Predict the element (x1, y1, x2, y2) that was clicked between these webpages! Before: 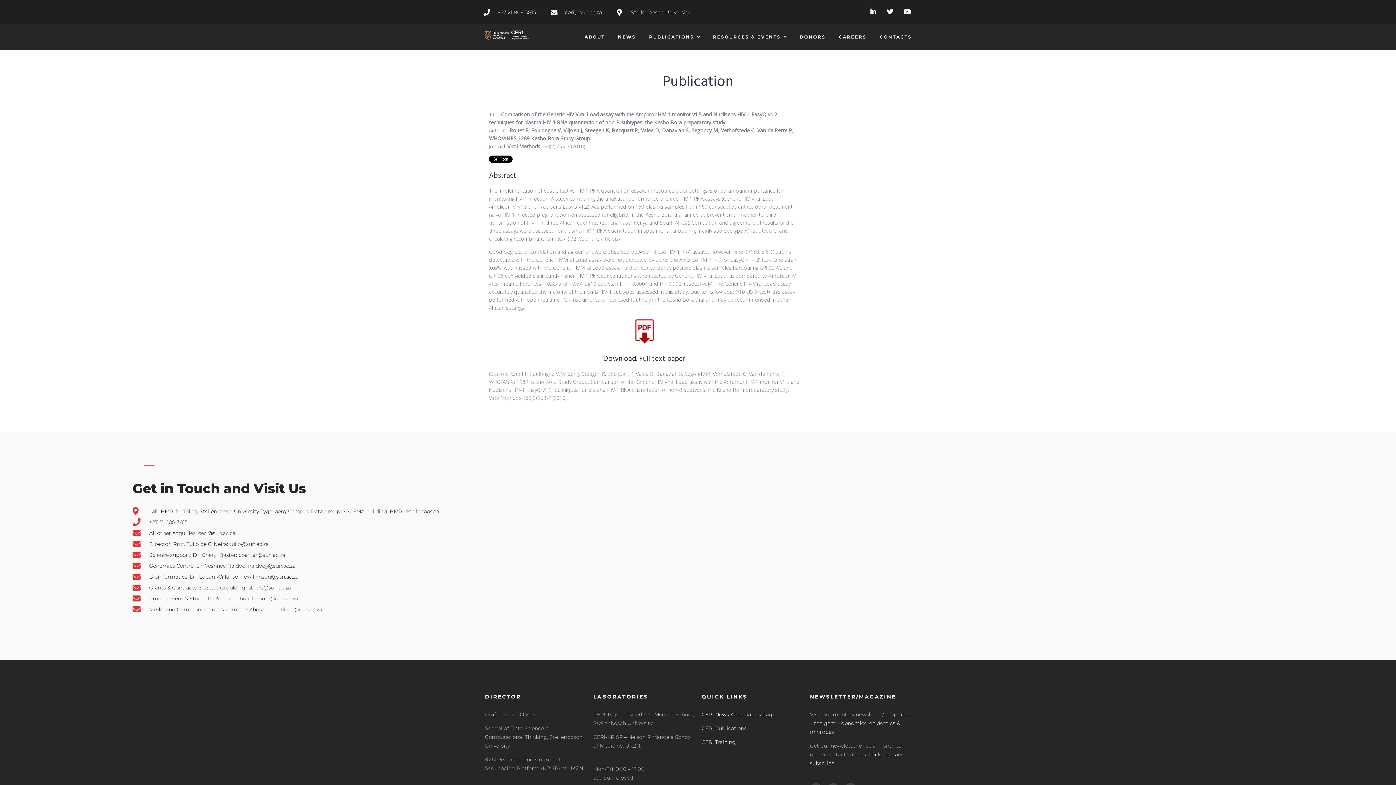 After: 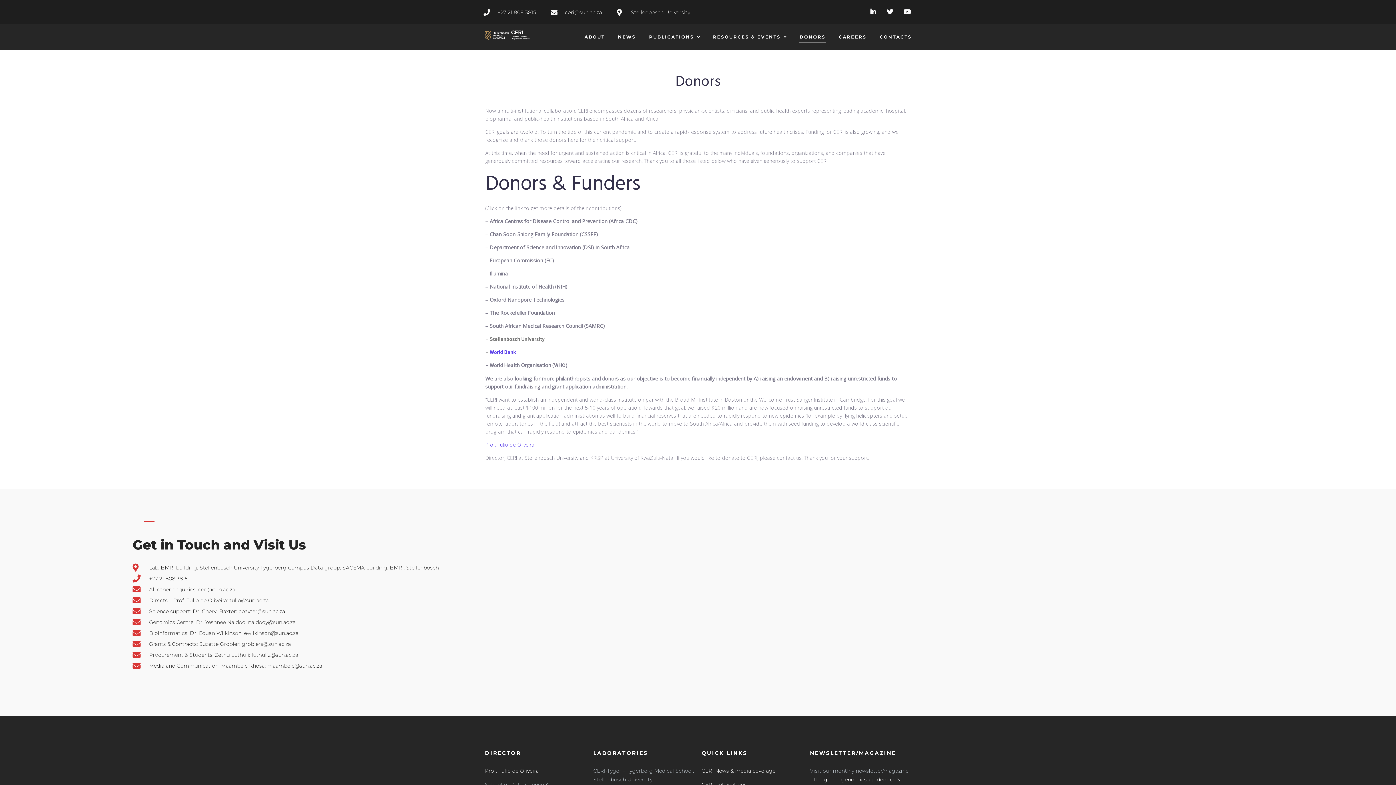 Action: label: DONORS bbox: (799, 31, 826, 42)